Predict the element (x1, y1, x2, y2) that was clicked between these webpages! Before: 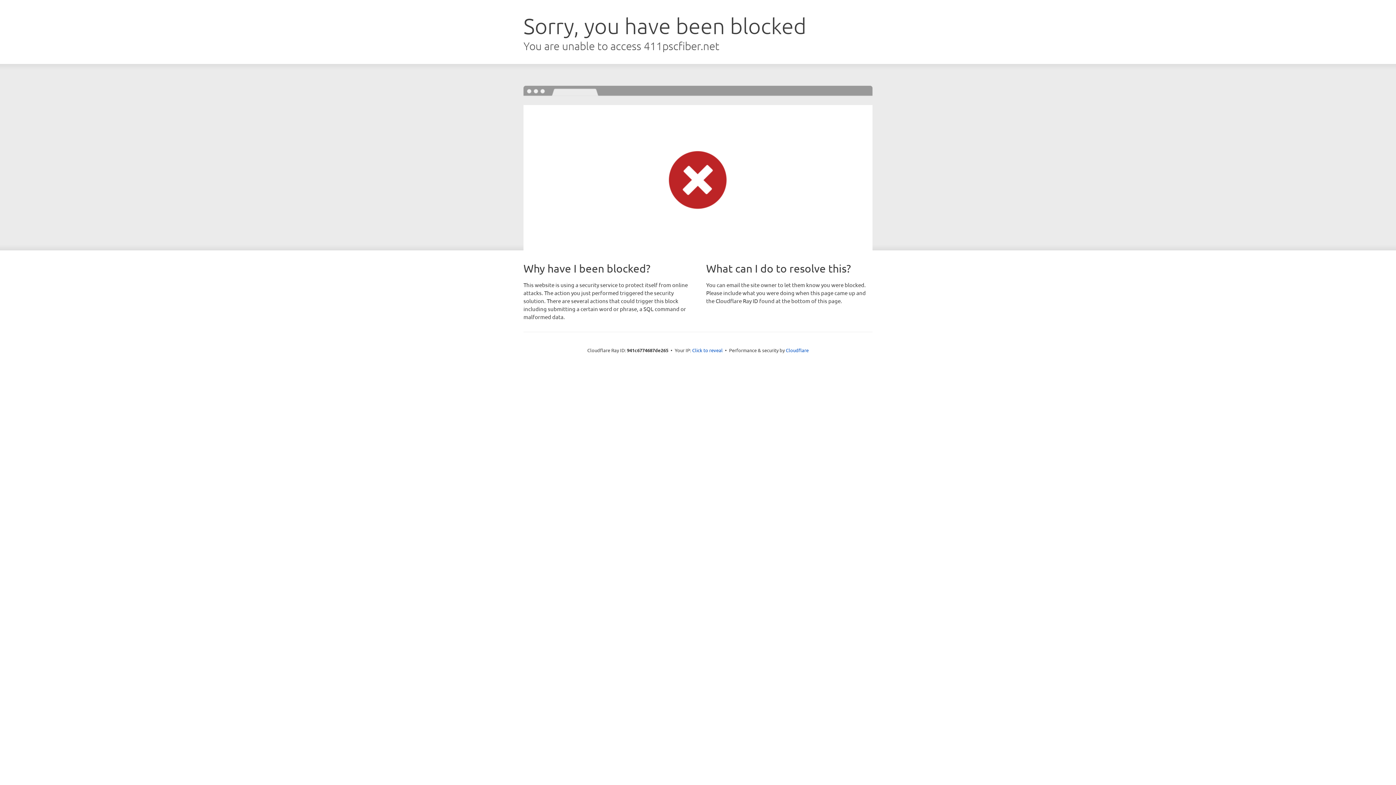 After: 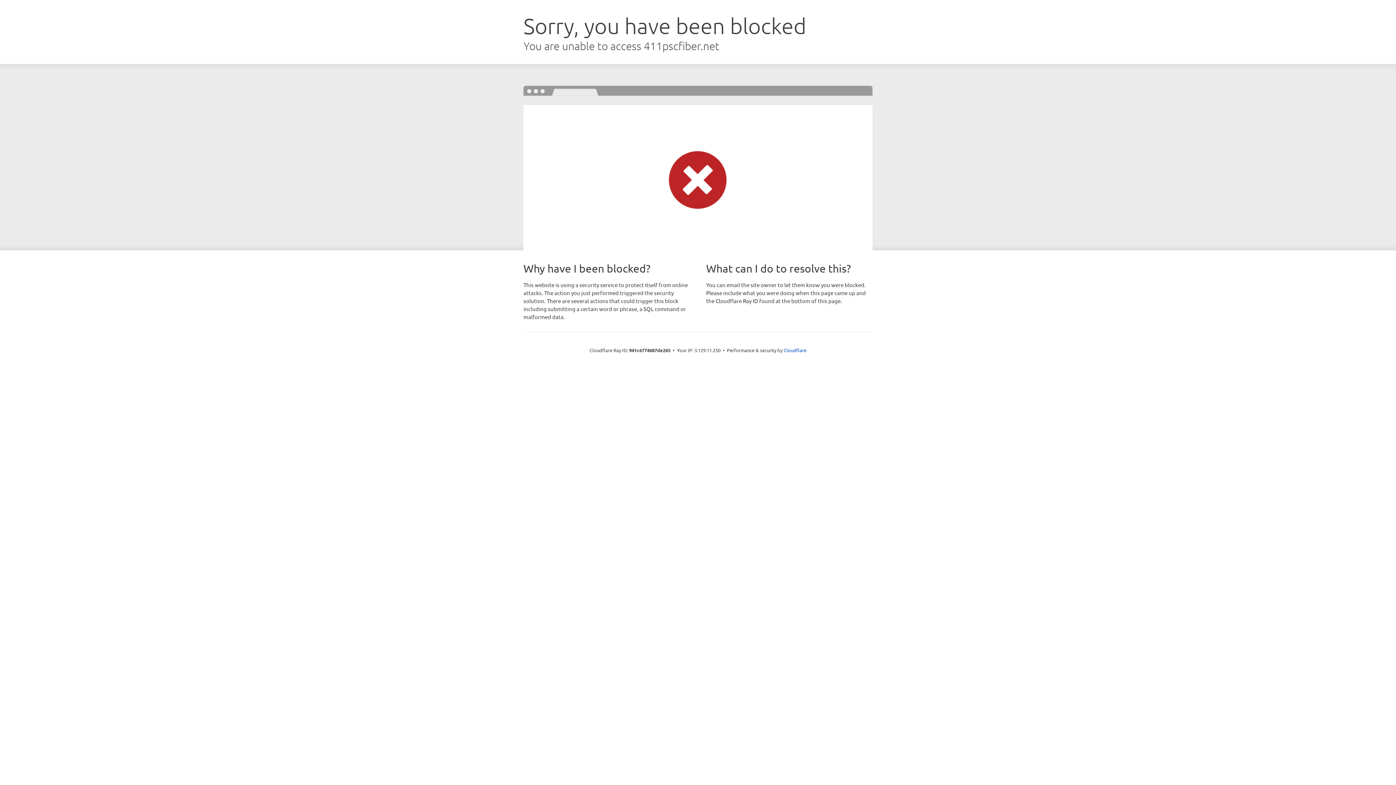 Action: bbox: (692, 346, 722, 353) label: Click to reveal